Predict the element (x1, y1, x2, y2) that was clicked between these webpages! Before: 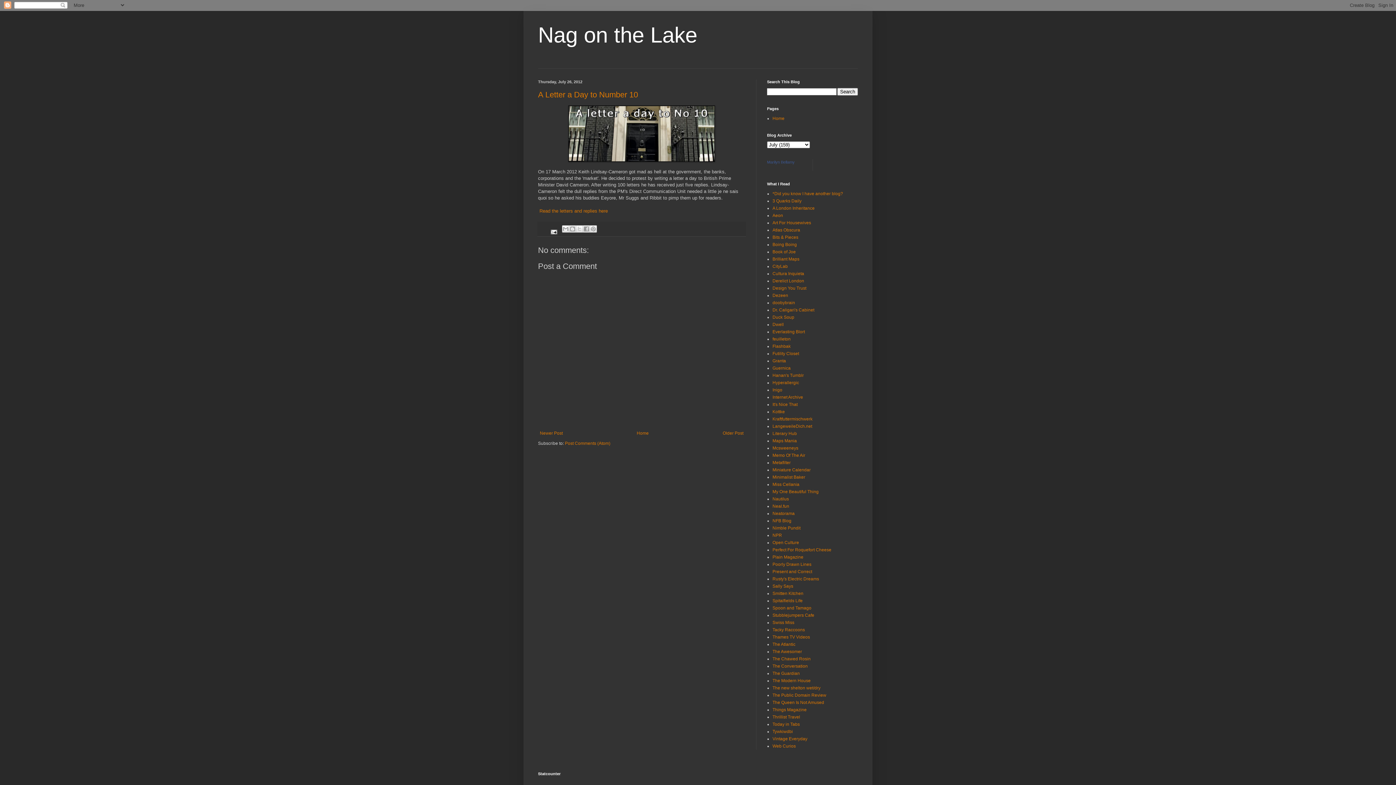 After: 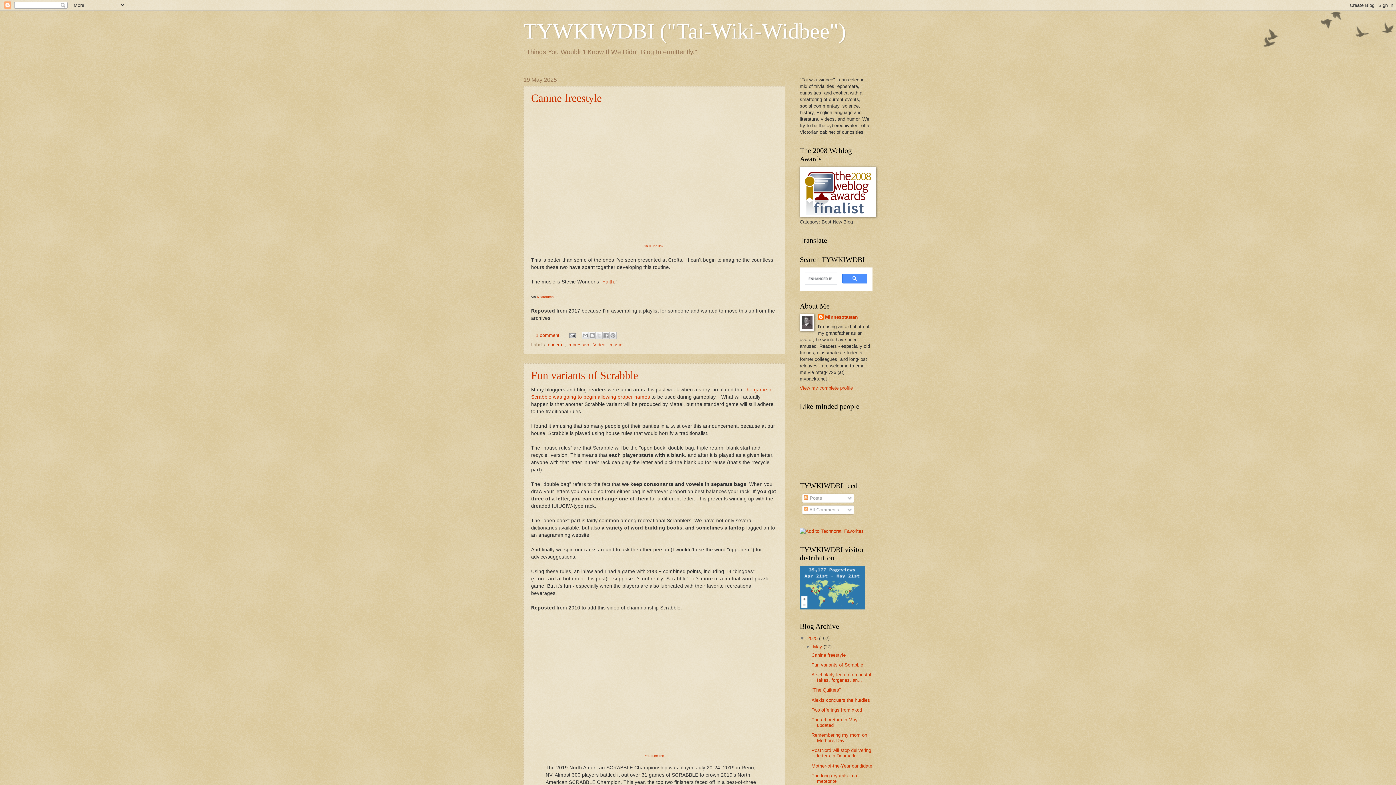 Action: bbox: (772, 729, 793, 734) label: Tywkiwdbi